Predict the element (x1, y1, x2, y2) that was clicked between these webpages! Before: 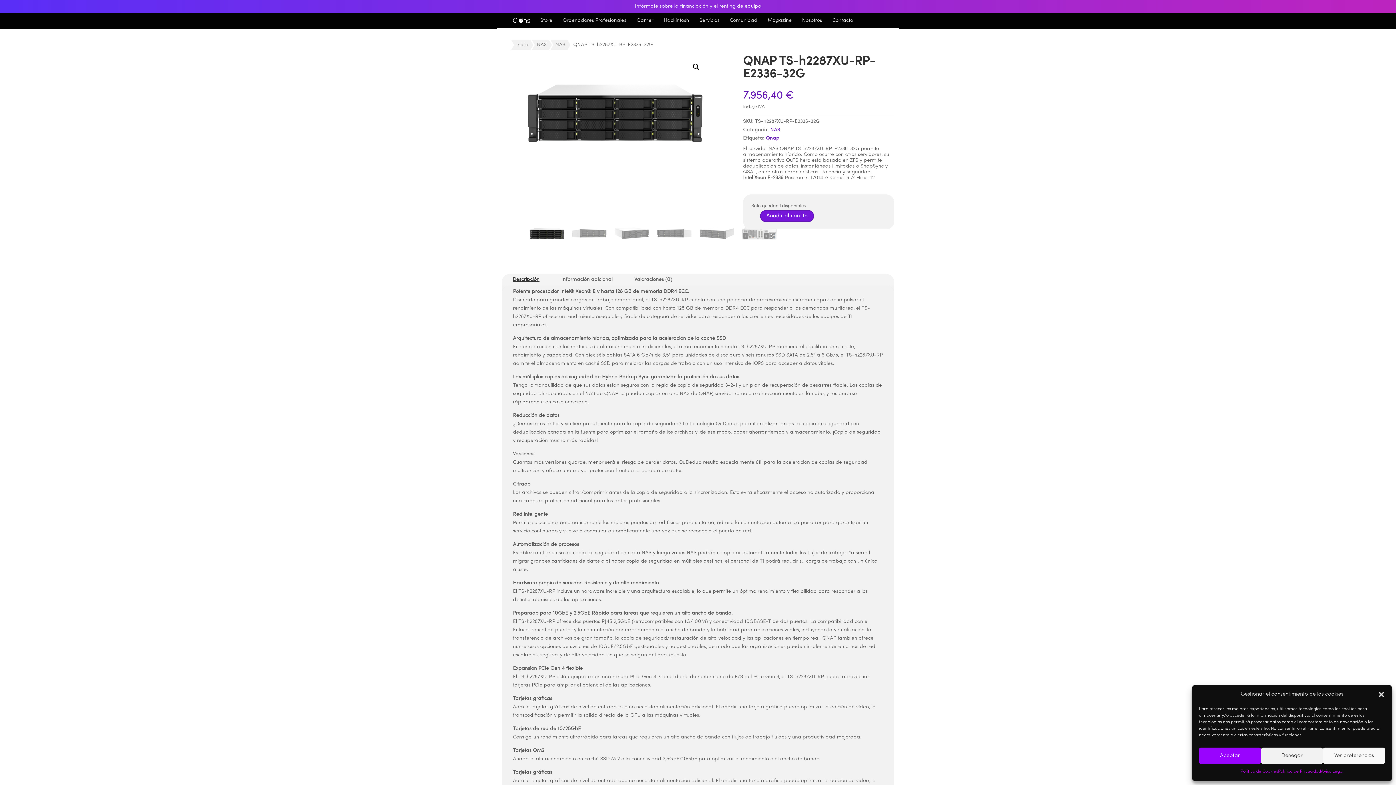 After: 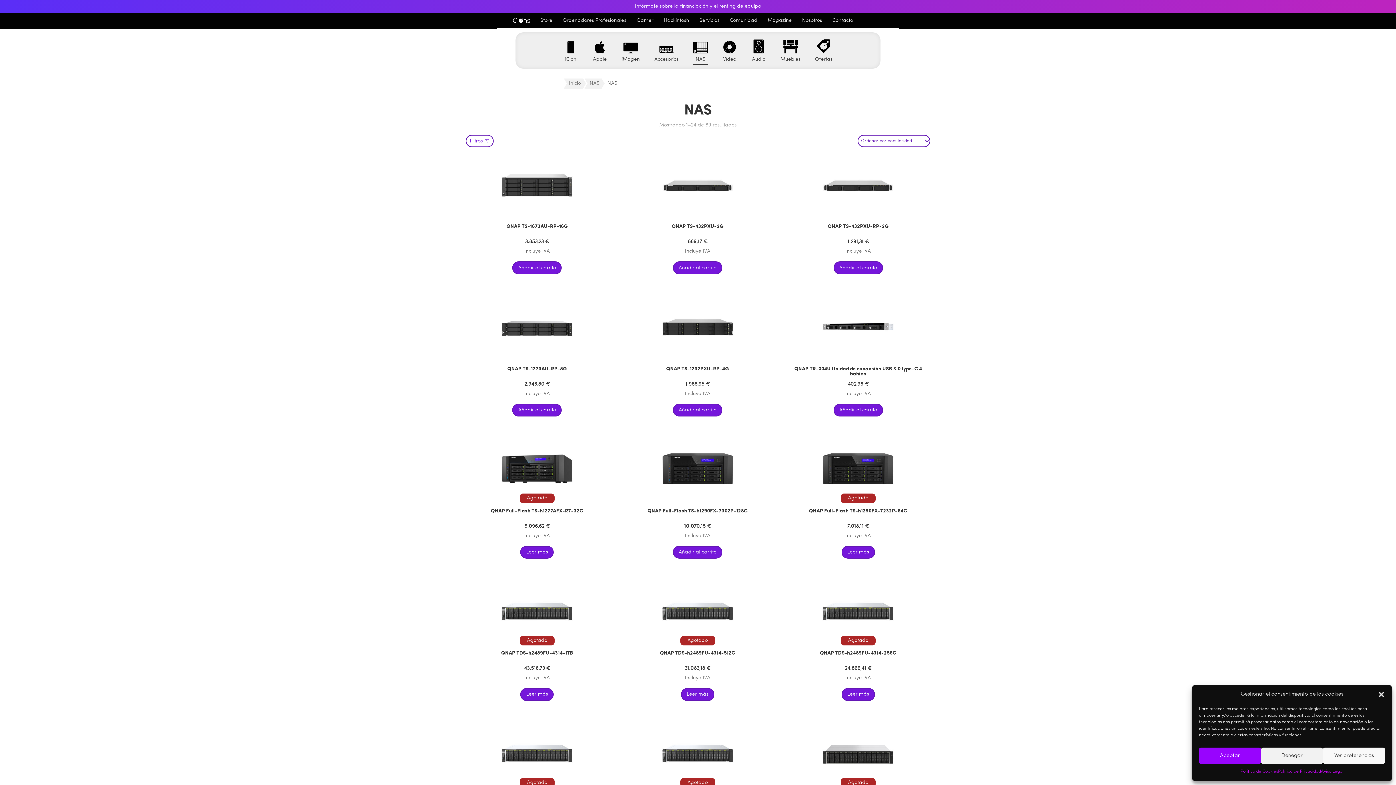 Action: label: NAS bbox: (770, 127, 780, 132)